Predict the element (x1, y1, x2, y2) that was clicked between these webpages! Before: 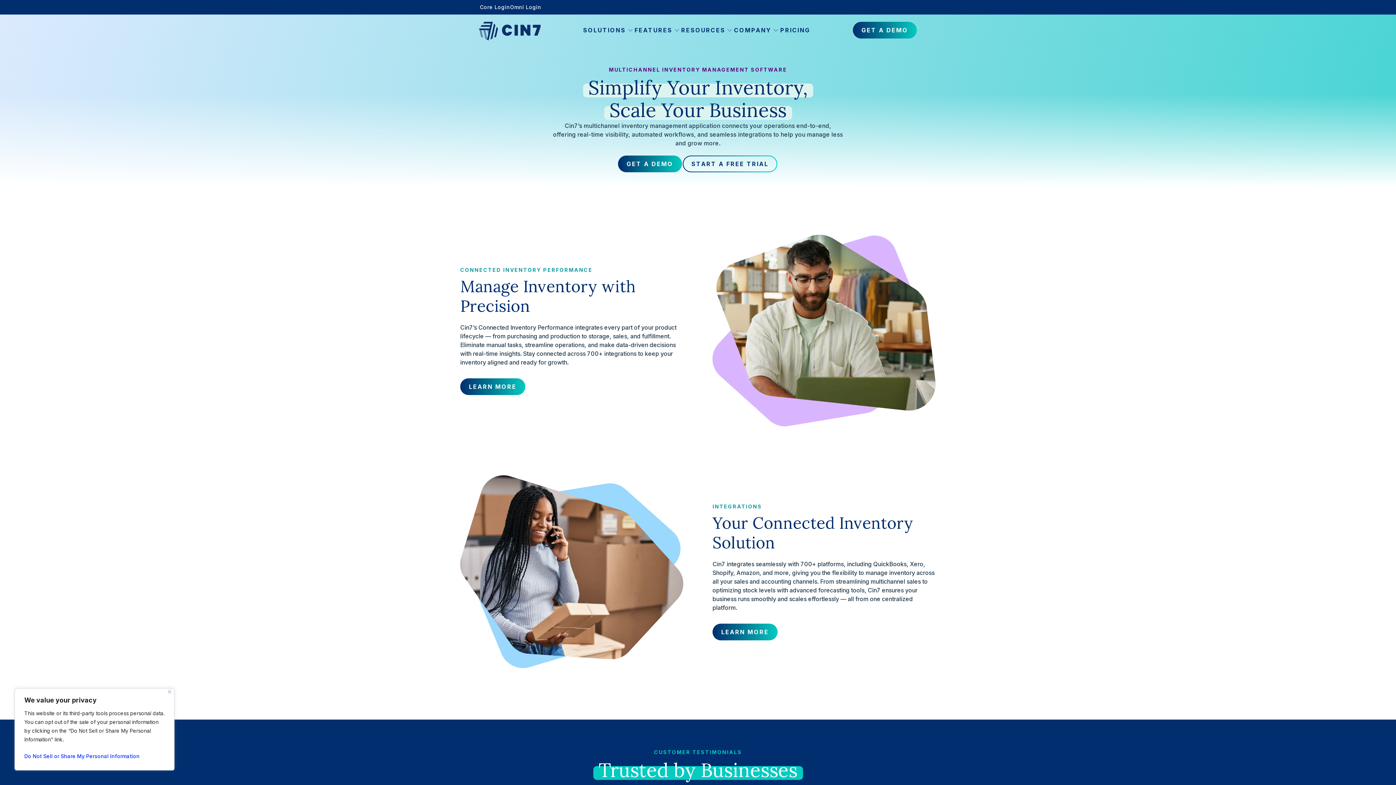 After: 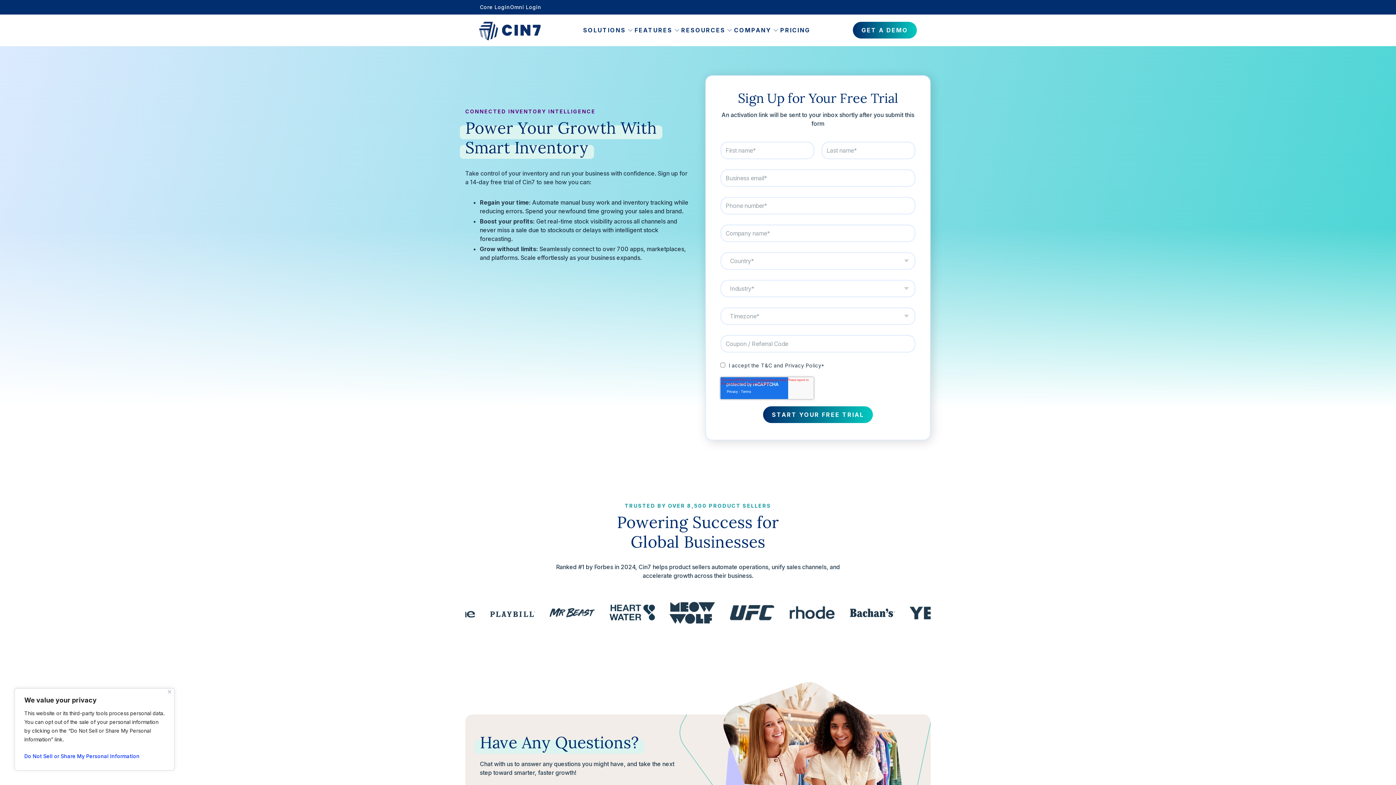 Action: bbox: (682, 154, 778, 173) label: START A FREE TRIAL